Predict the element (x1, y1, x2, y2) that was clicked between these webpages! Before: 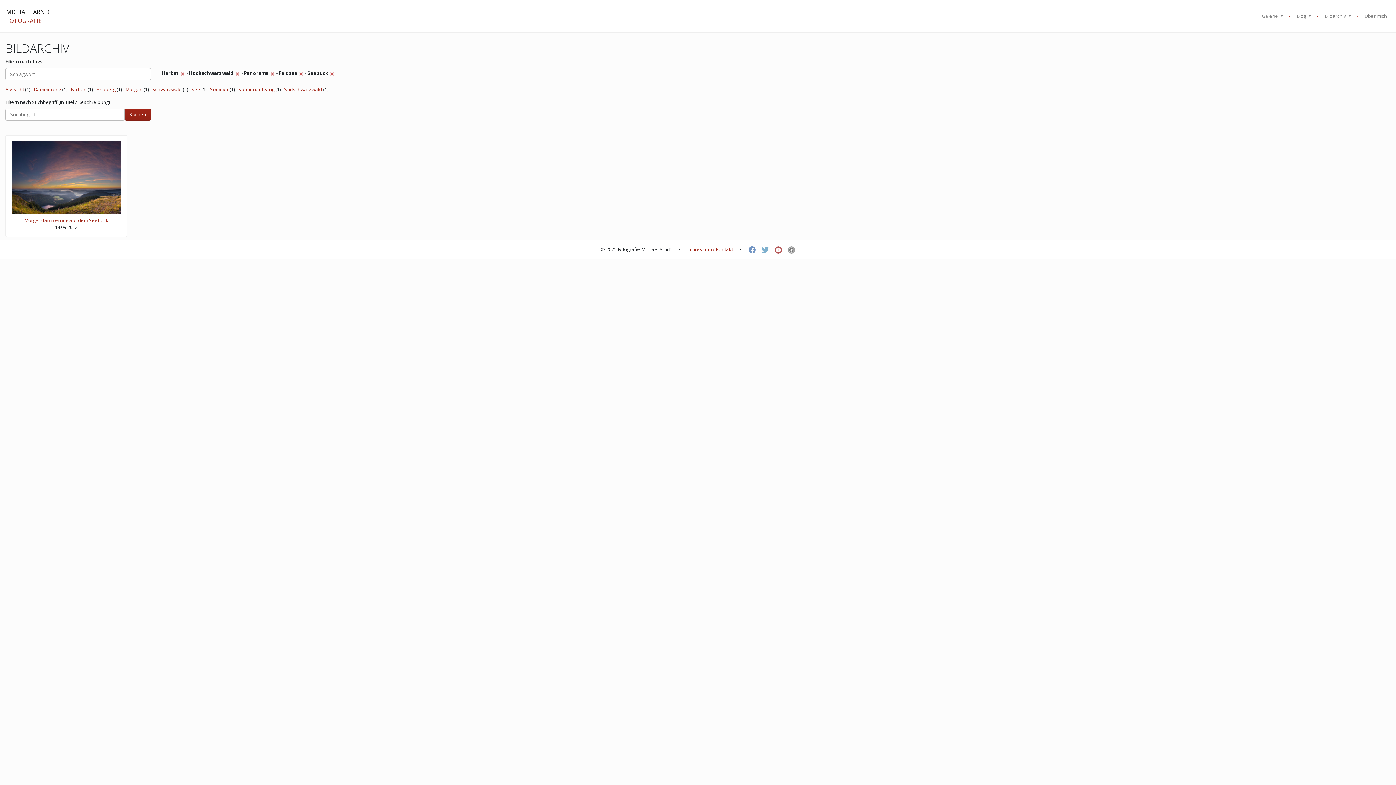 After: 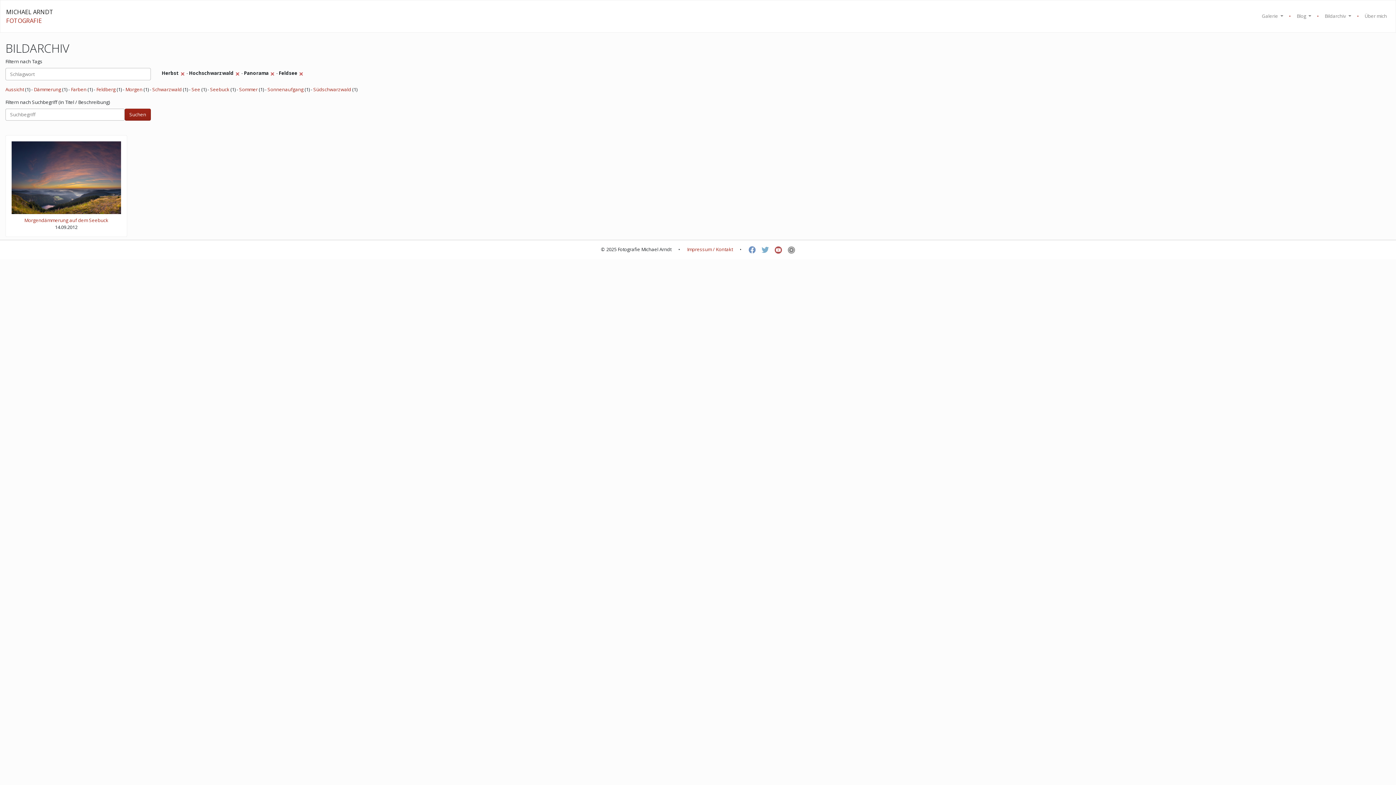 Action: bbox: (329, 69, 334, 76)